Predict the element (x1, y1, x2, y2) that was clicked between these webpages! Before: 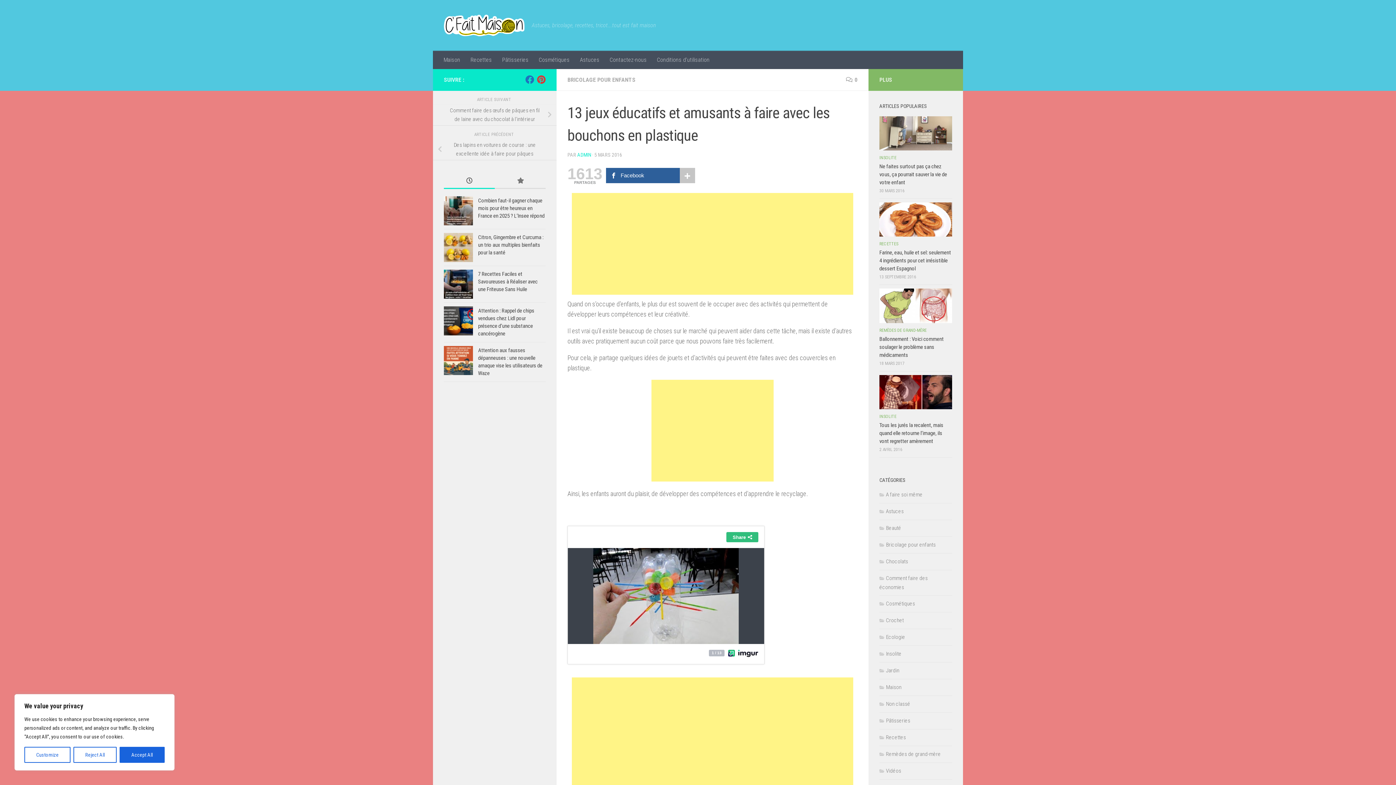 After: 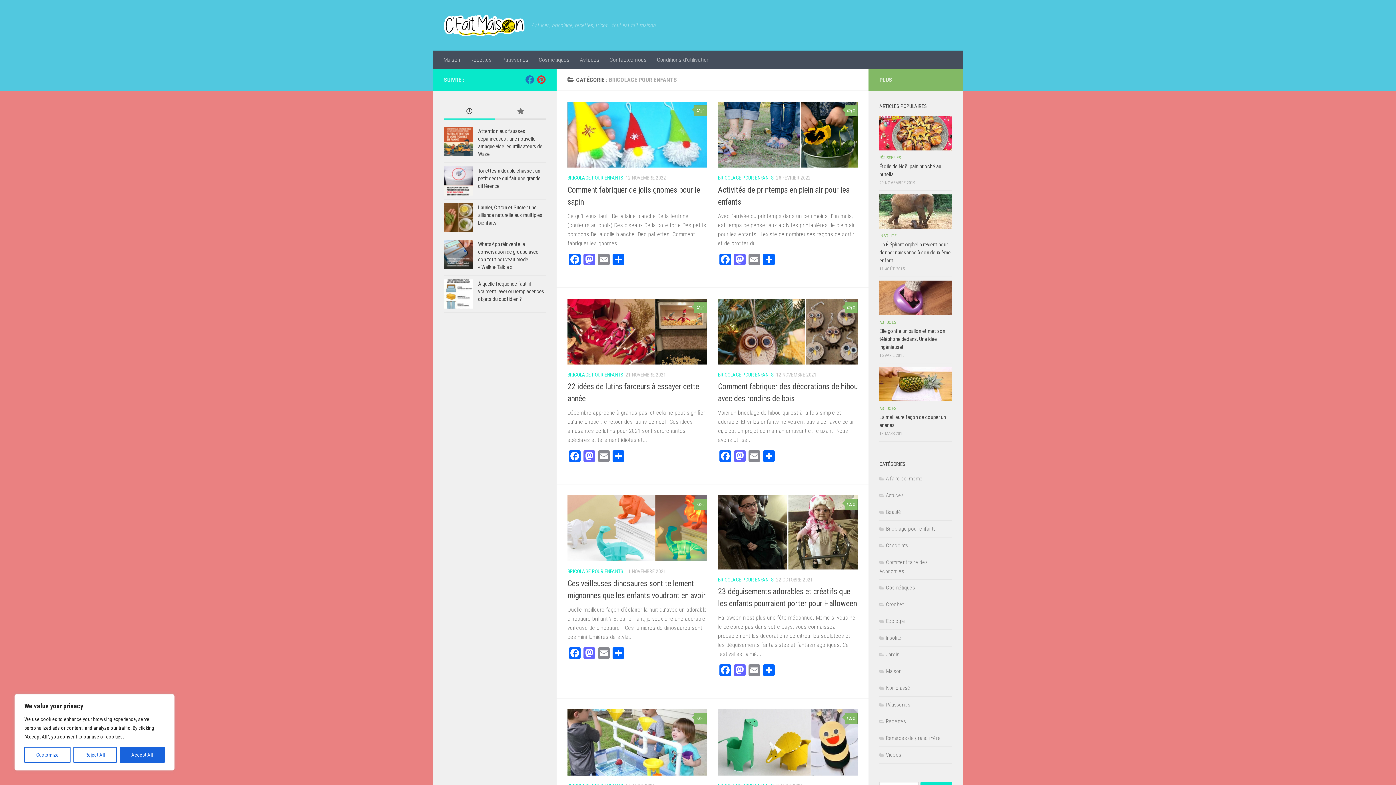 Action: label: Bricolage pour enfants bbox: (879, 541, 936, 548)